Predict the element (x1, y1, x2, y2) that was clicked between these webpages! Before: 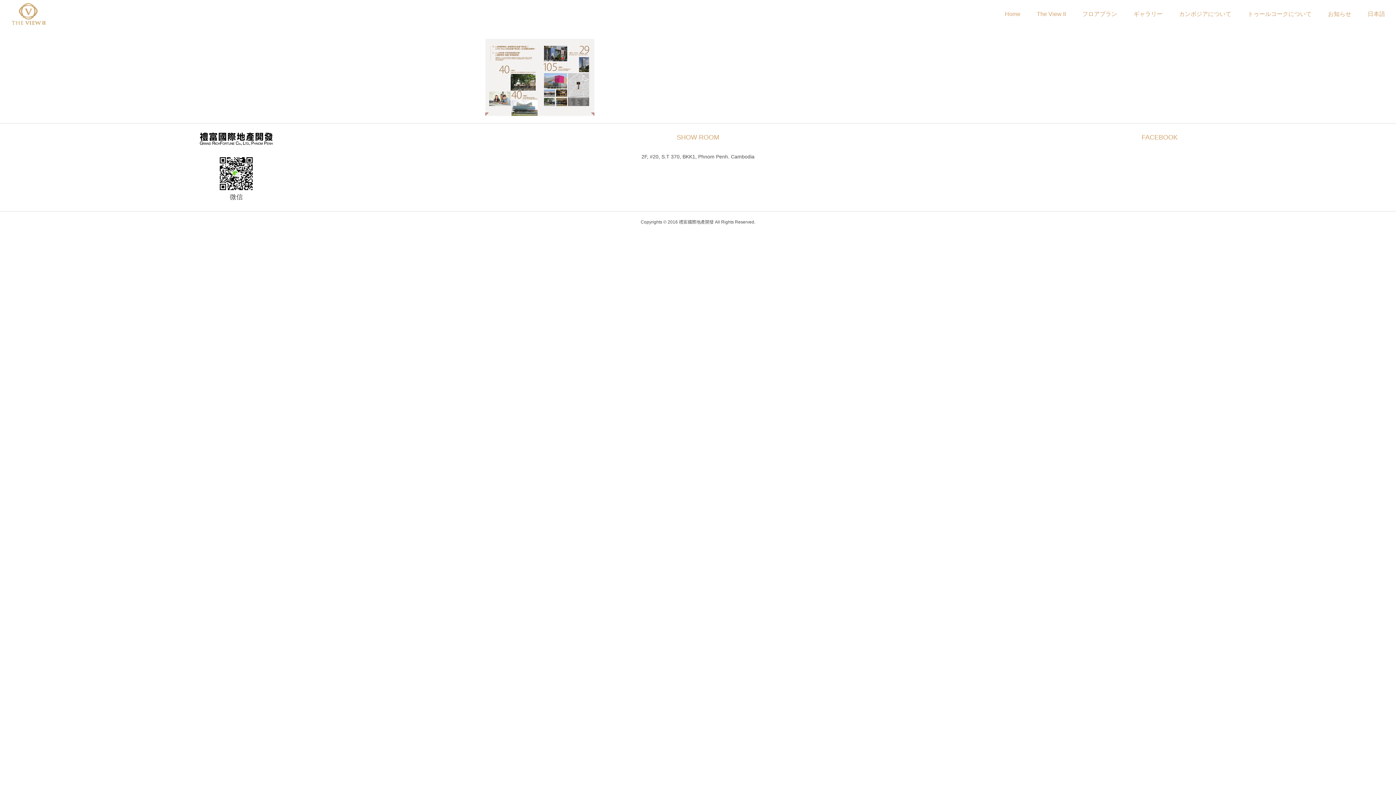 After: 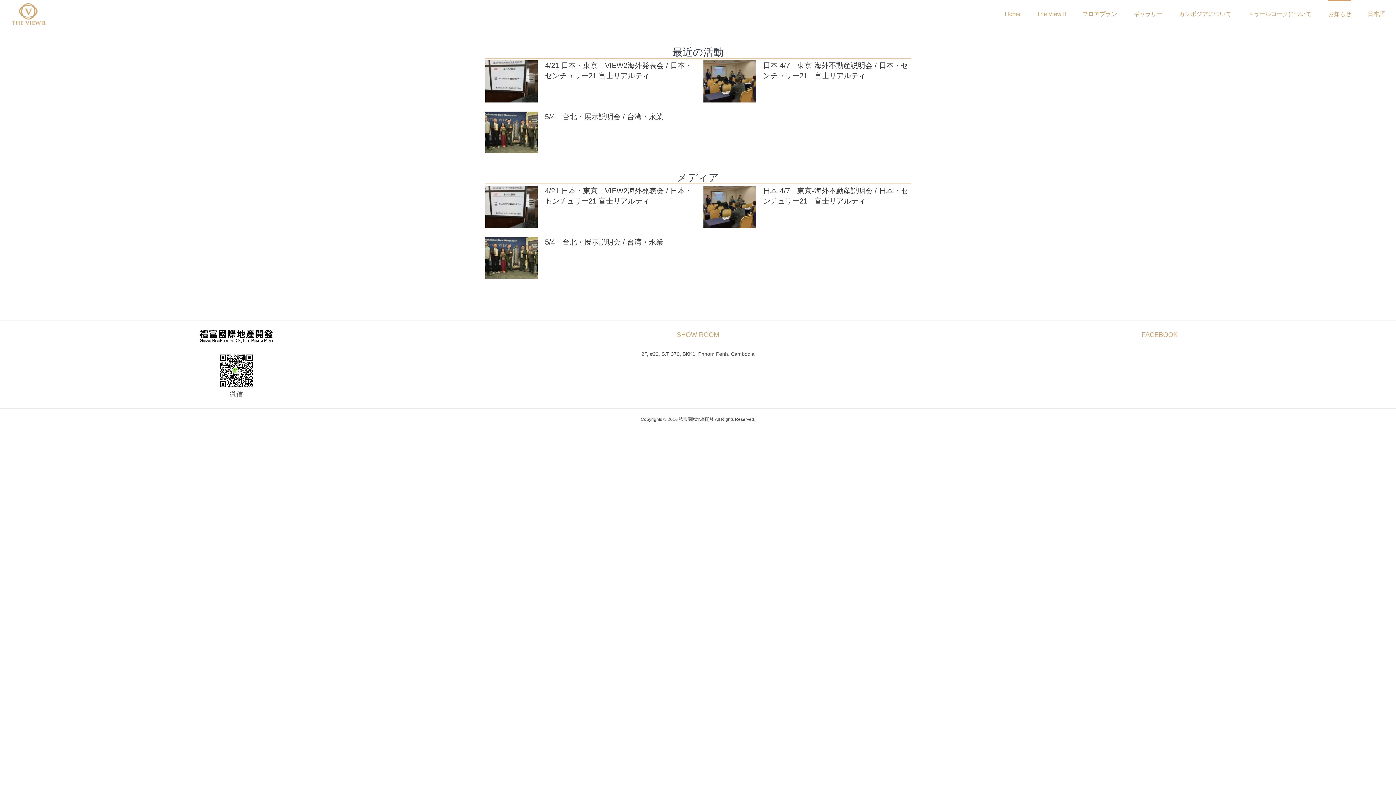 Action: label: お知らせ bbox: (1328, 0, 1351, 27)